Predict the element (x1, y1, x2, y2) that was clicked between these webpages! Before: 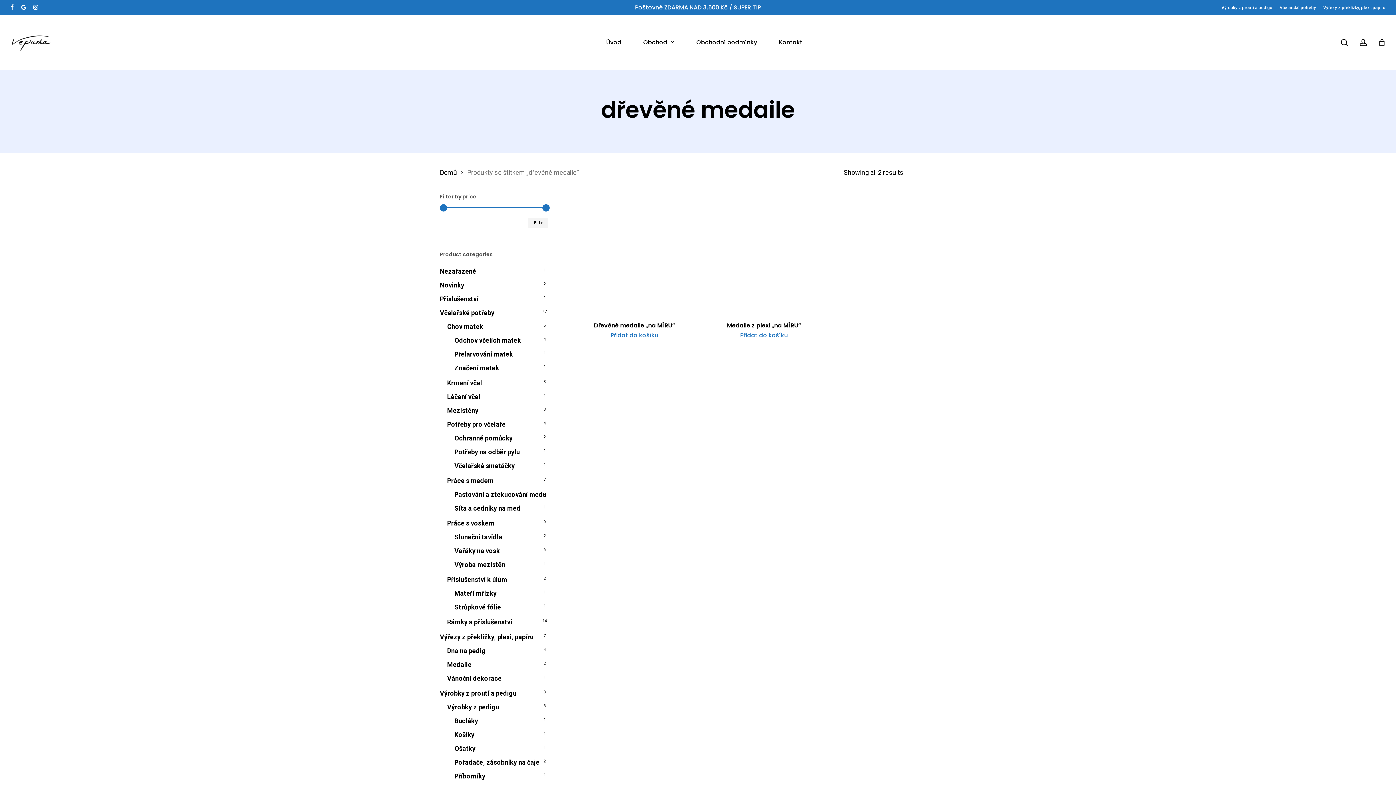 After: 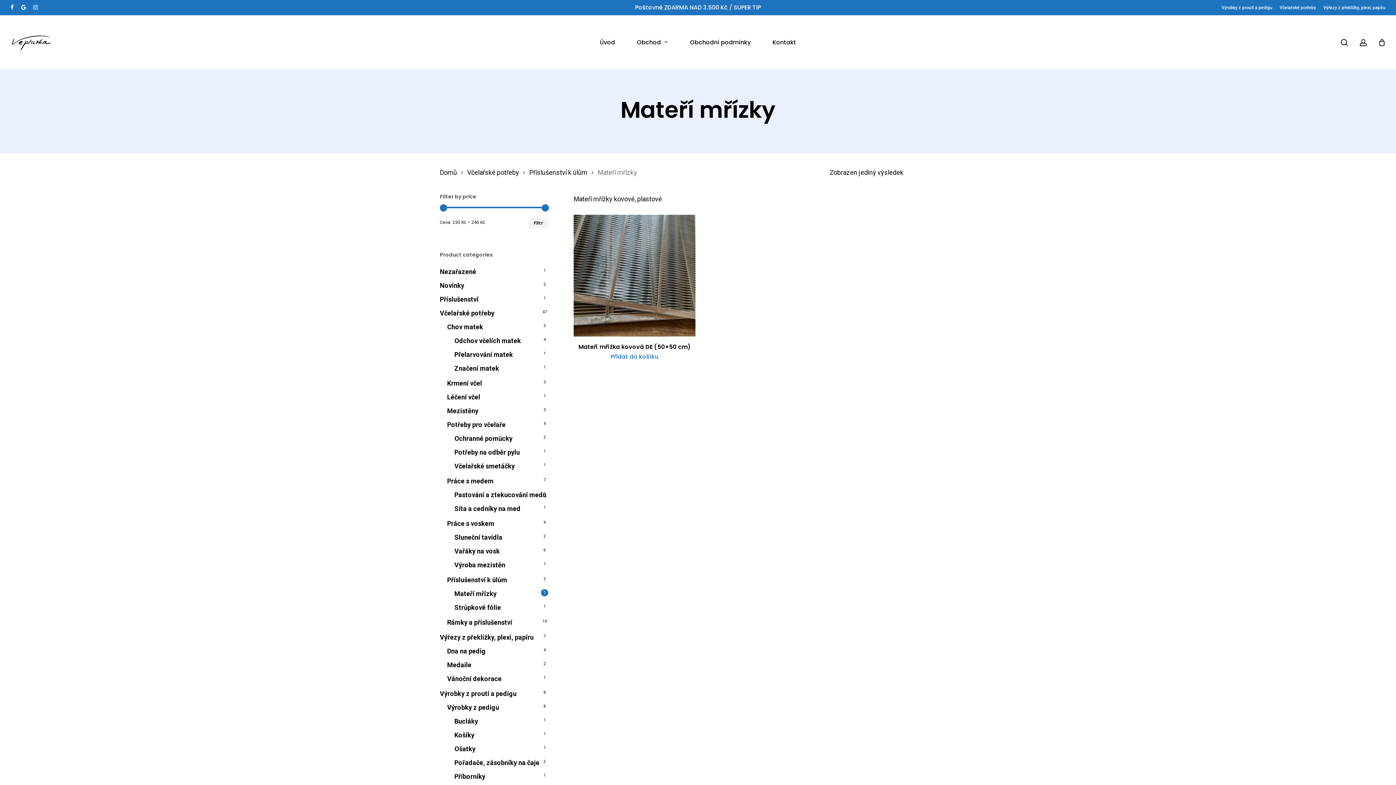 Action: bbox: (454, 588, 548, 599) label: Mateří mřízky